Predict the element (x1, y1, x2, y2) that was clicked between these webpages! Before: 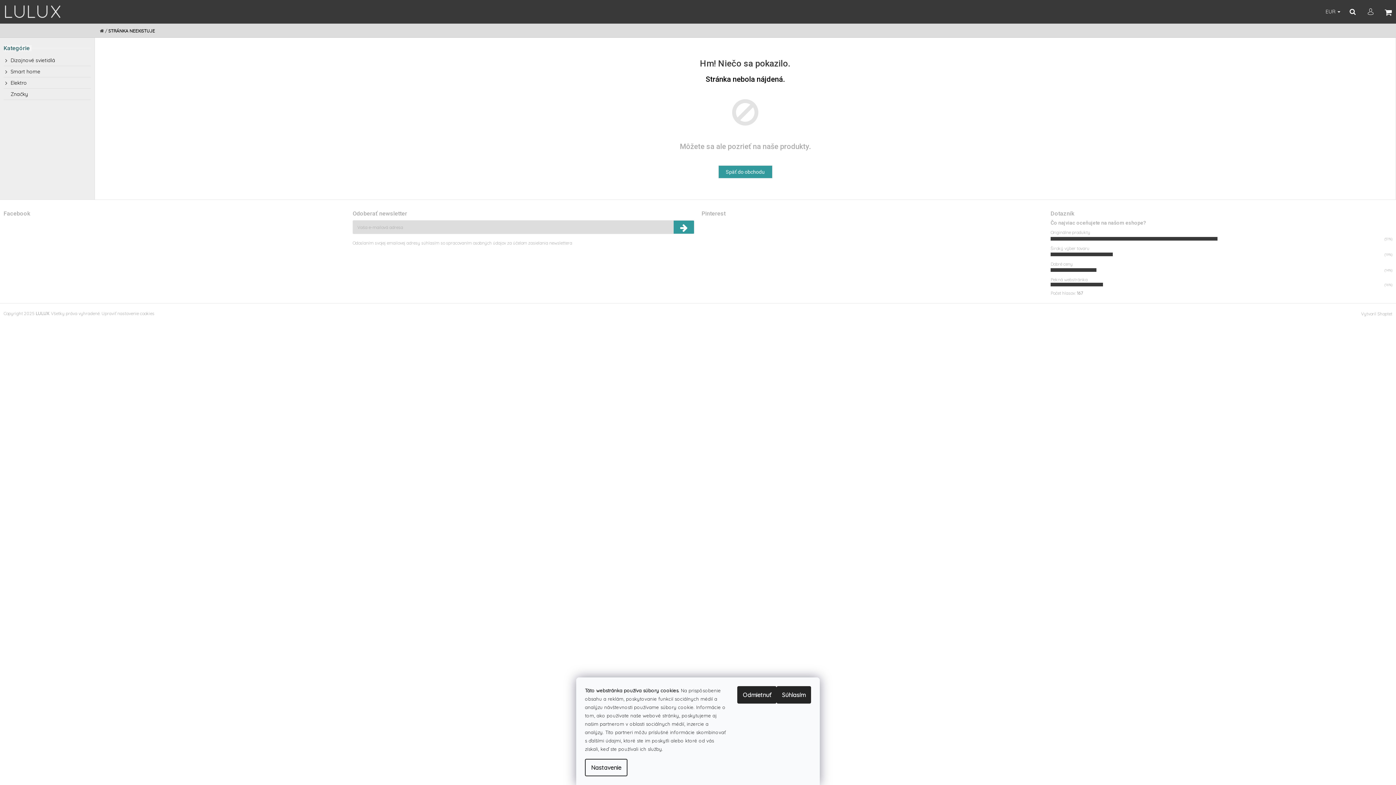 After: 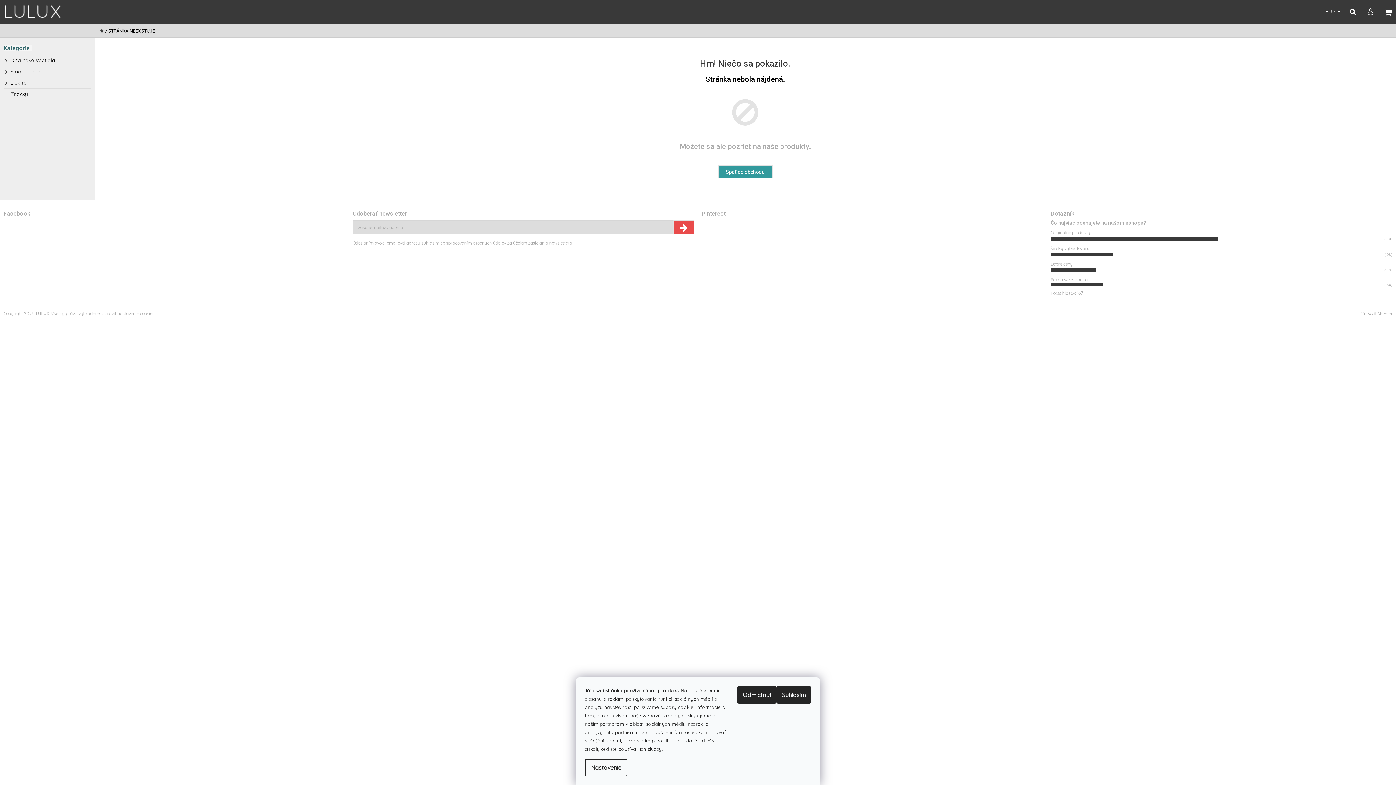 Action: bbox: (673, 220, 694, 234) label: Prihlásiť sa